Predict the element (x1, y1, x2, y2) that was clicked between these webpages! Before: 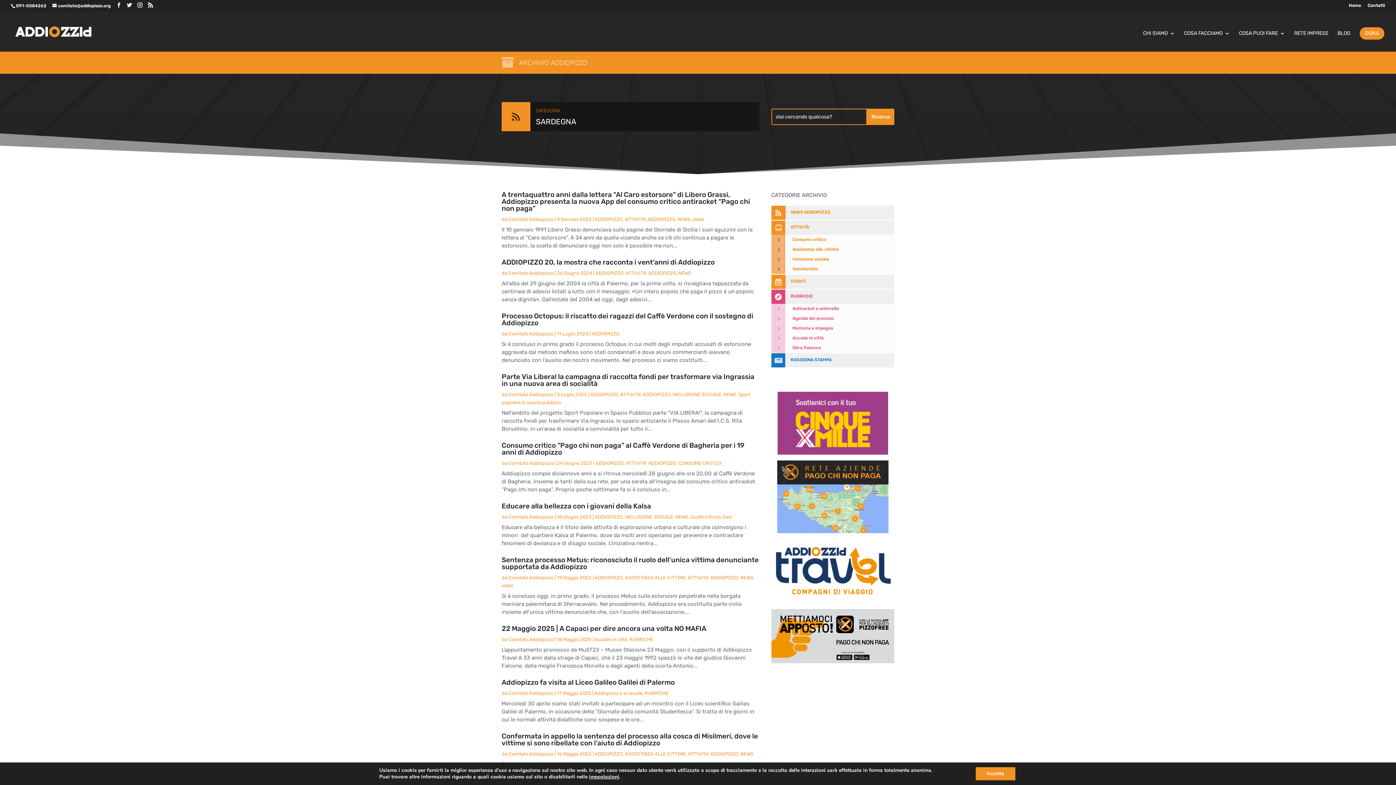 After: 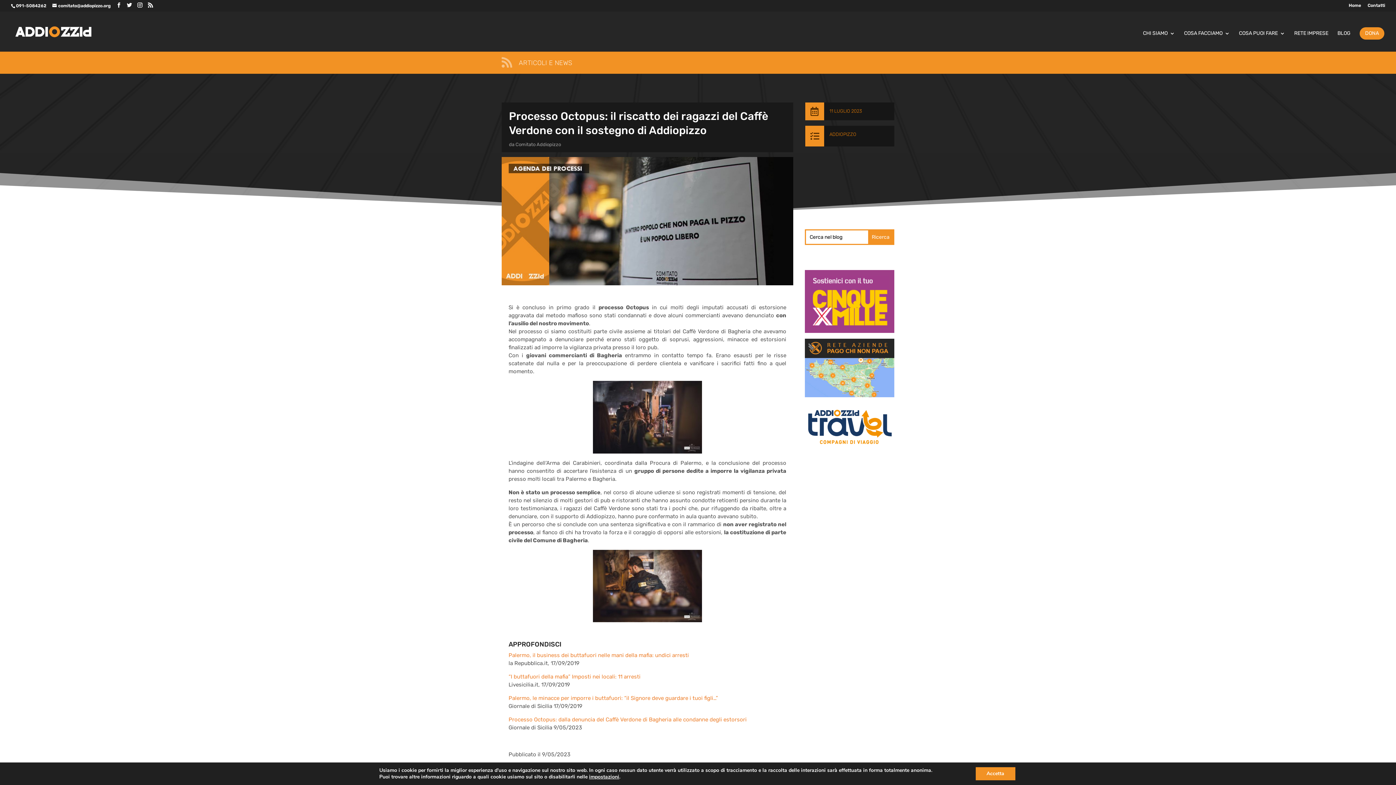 Action: label: Processo Octopus: il riscatto dei ragazzi del Caffè Verdone con il sostegno di Addiopizzo bbox: (501, 312, 753, 327)